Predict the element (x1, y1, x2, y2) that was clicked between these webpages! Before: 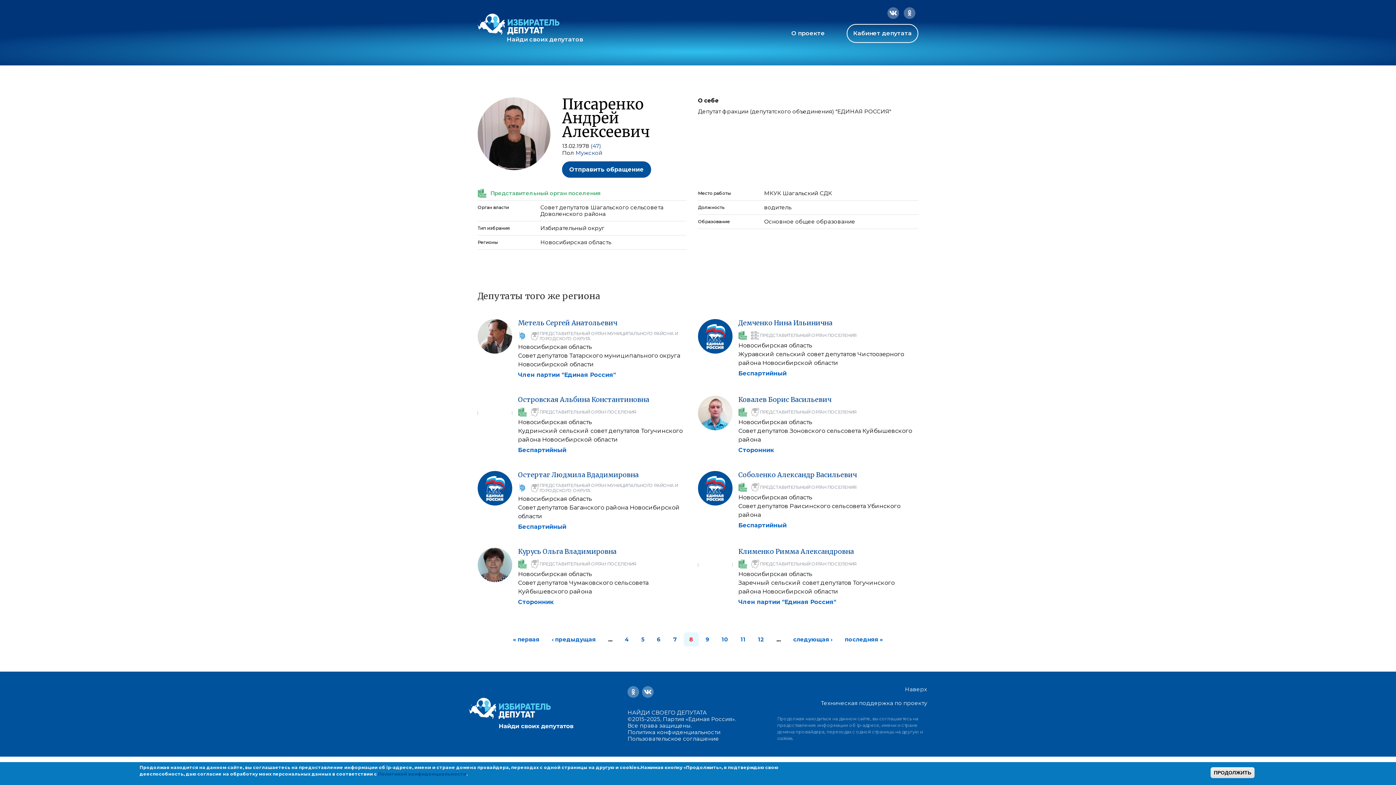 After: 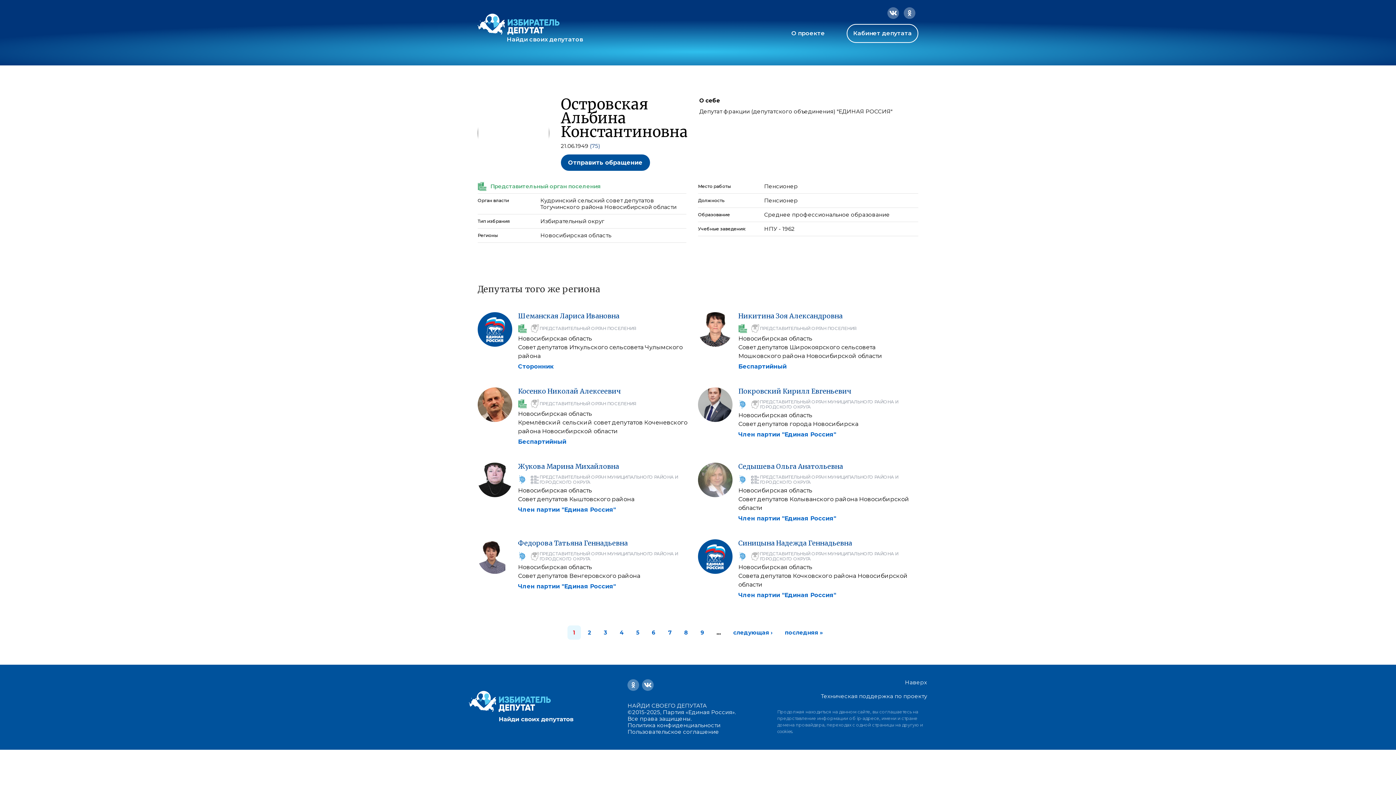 Action: label: Островская Альбина Константиновна bbox: (518, 395, 649, 404)